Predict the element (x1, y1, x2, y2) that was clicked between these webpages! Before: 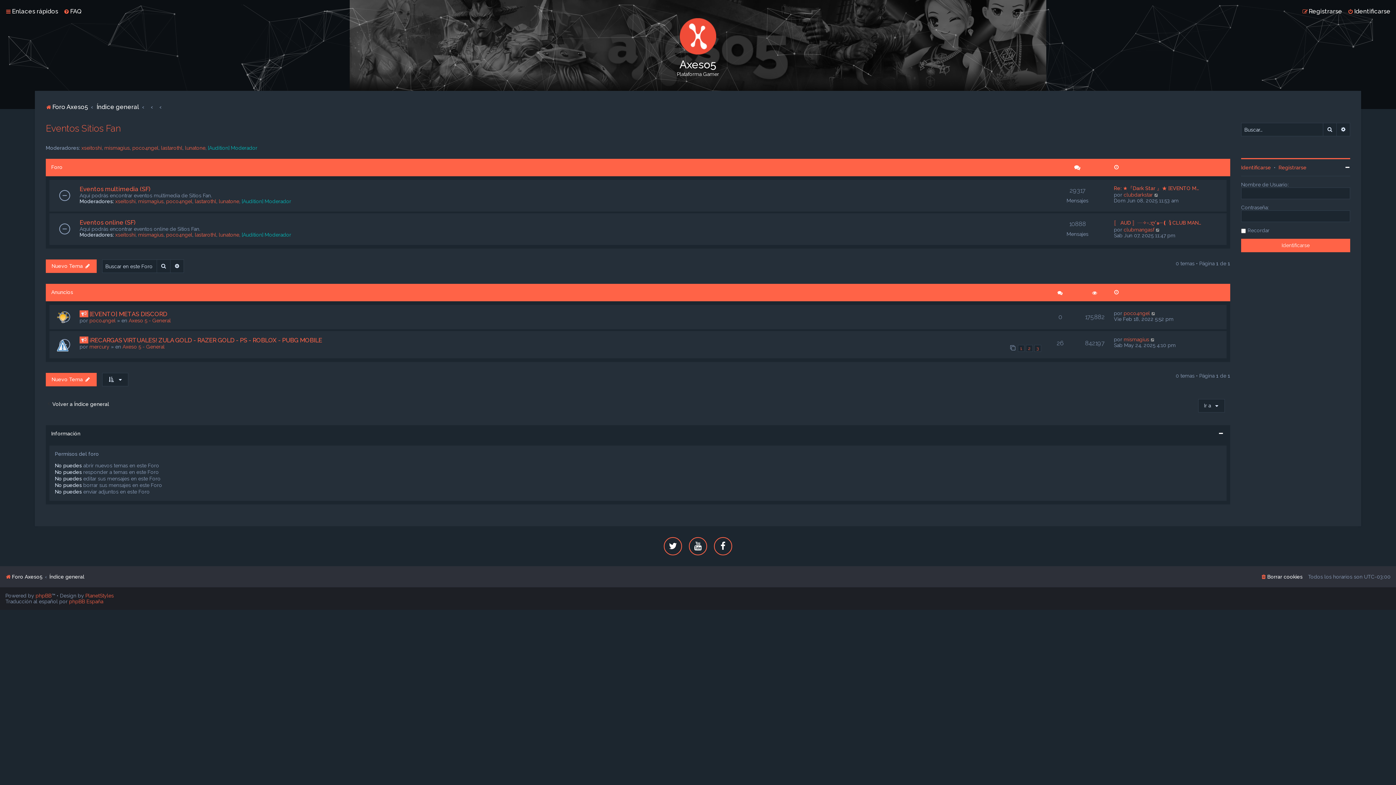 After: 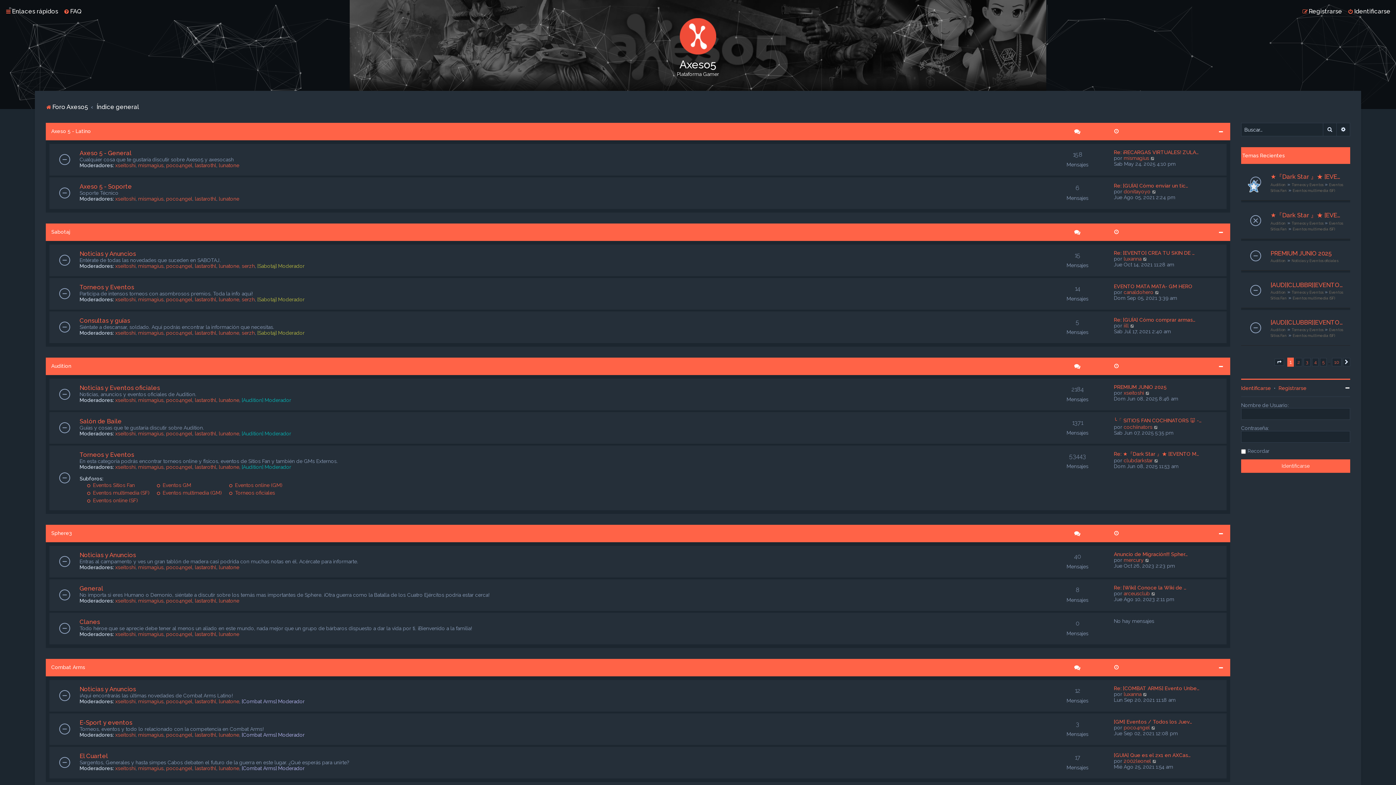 Action: label: Foro Axeso5 bbox: (5, 572, 42, 582)